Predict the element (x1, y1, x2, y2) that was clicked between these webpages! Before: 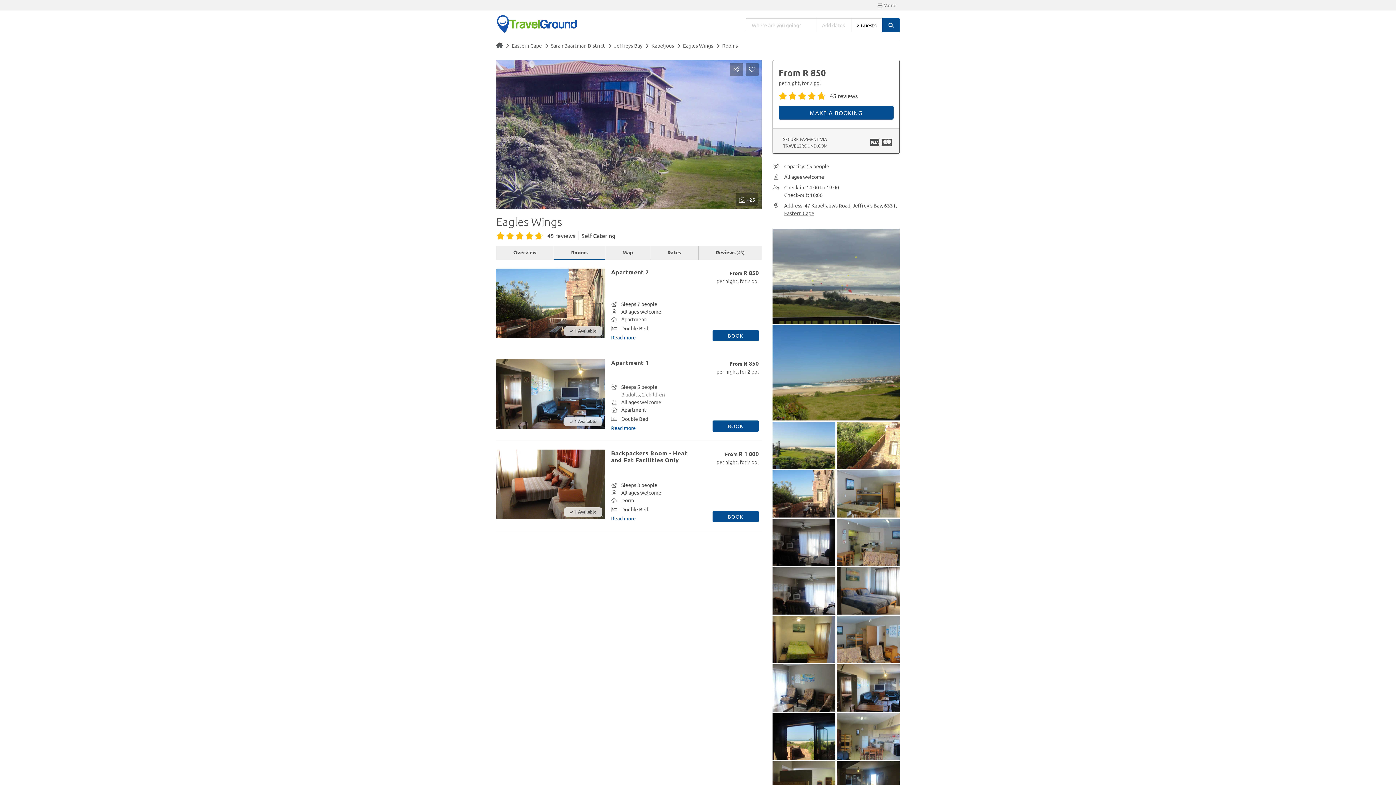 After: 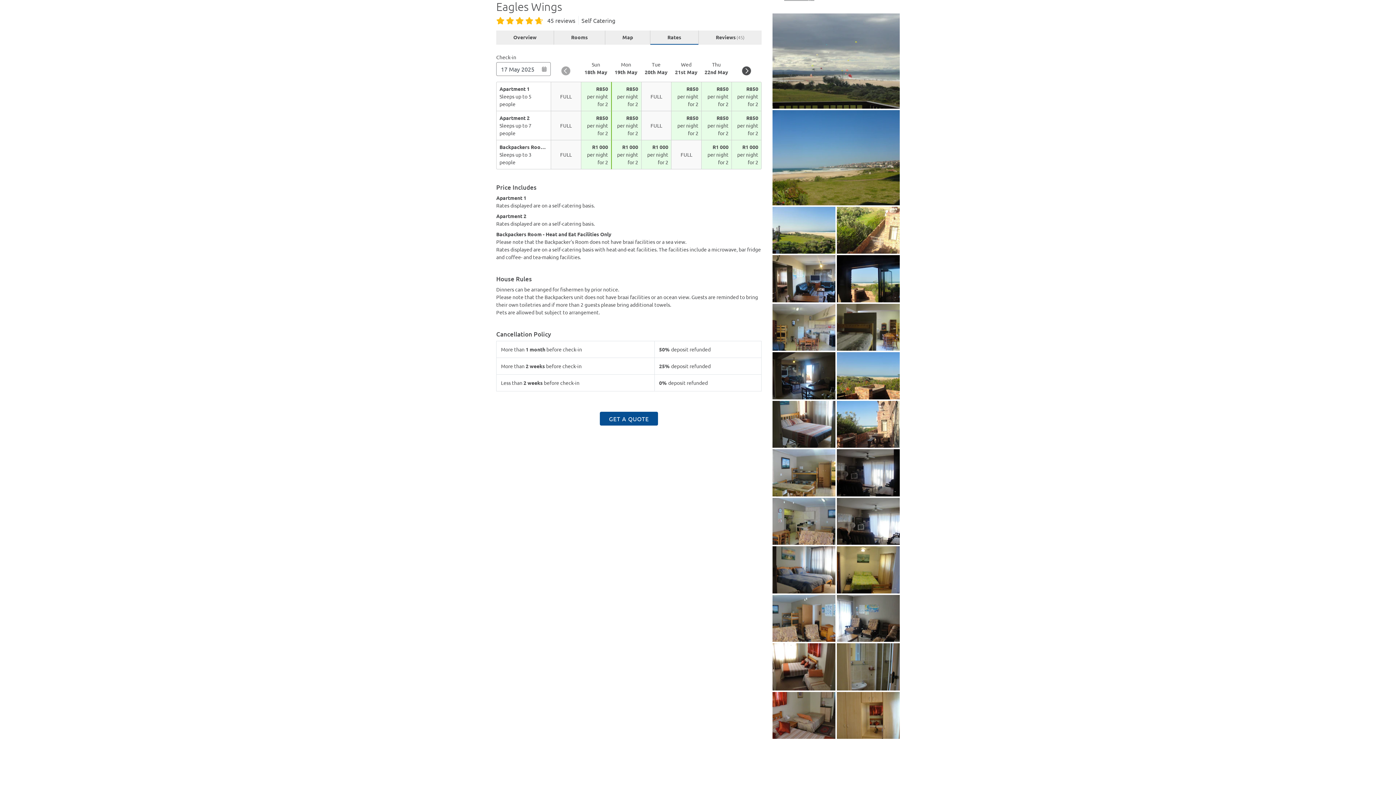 Action: label: Rates bbox: (650, 245, 698, 259)